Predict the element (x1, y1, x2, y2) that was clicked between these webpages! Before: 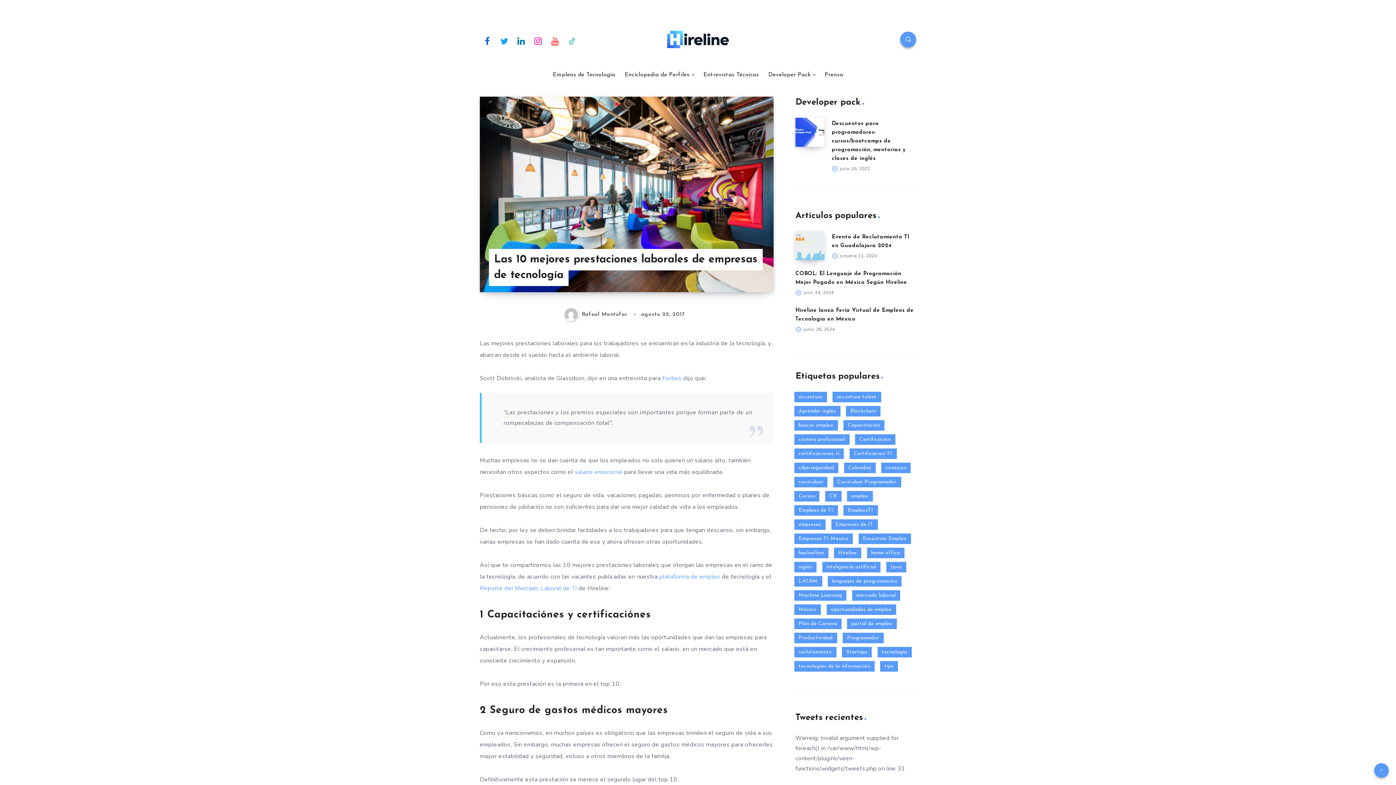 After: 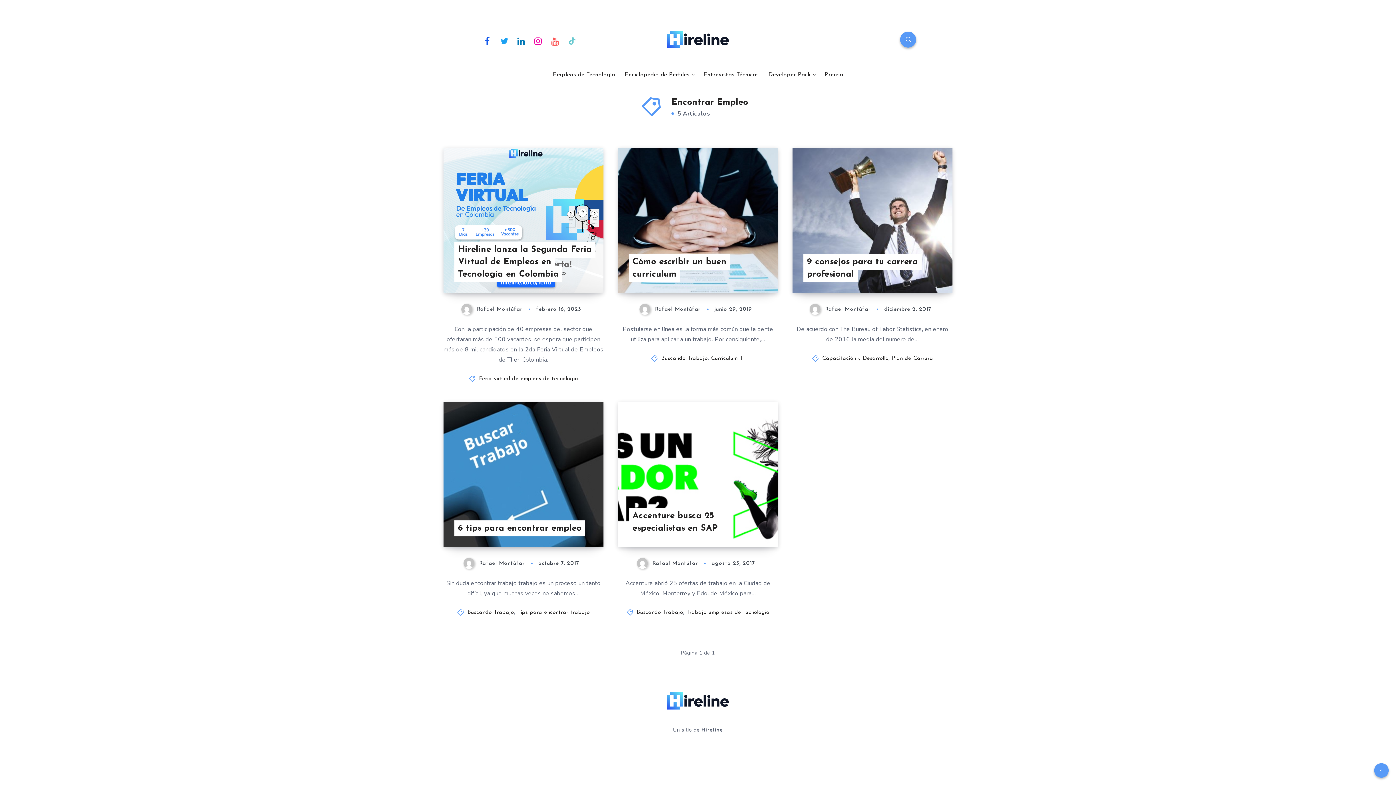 Action: bbox: (858, 533, 911, 544) label: Encontrar Empleo (5 elementos)